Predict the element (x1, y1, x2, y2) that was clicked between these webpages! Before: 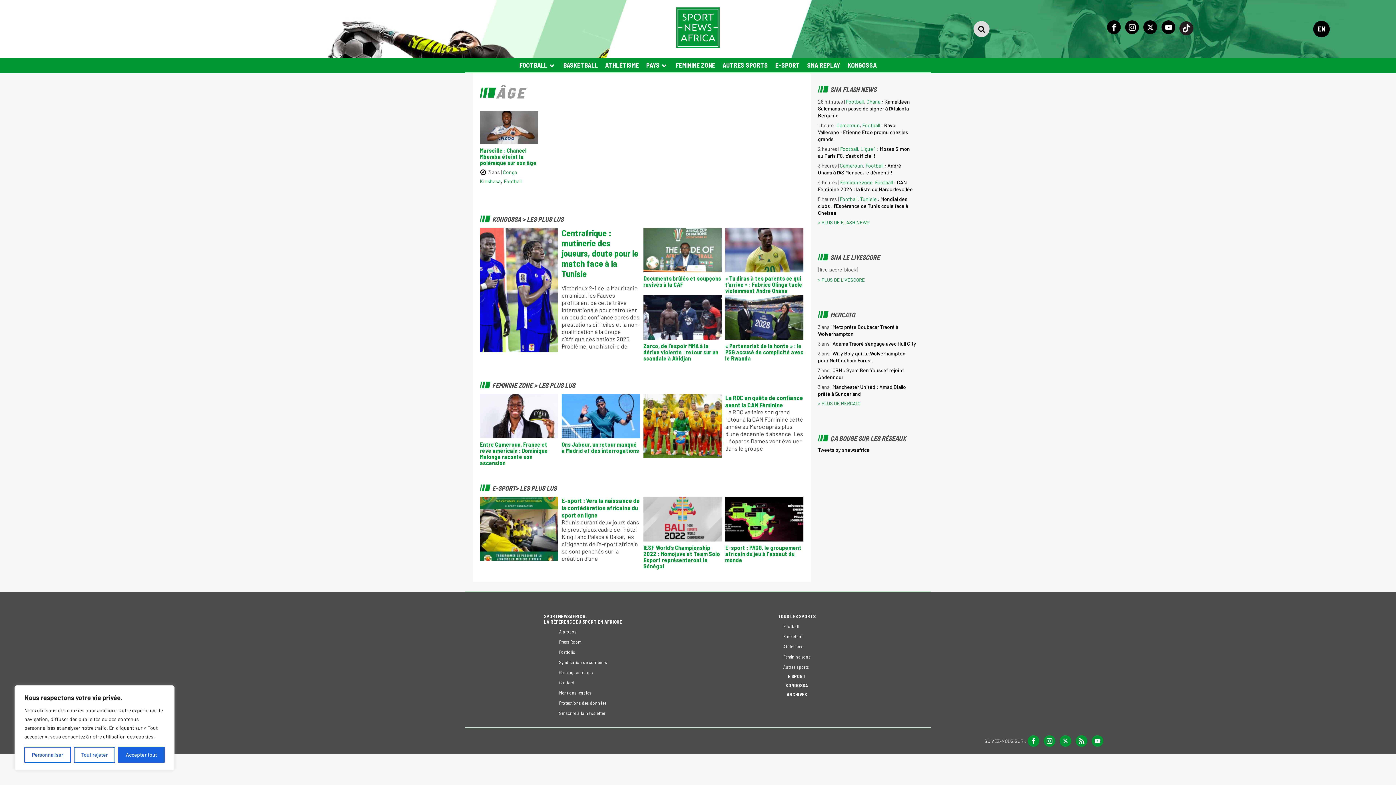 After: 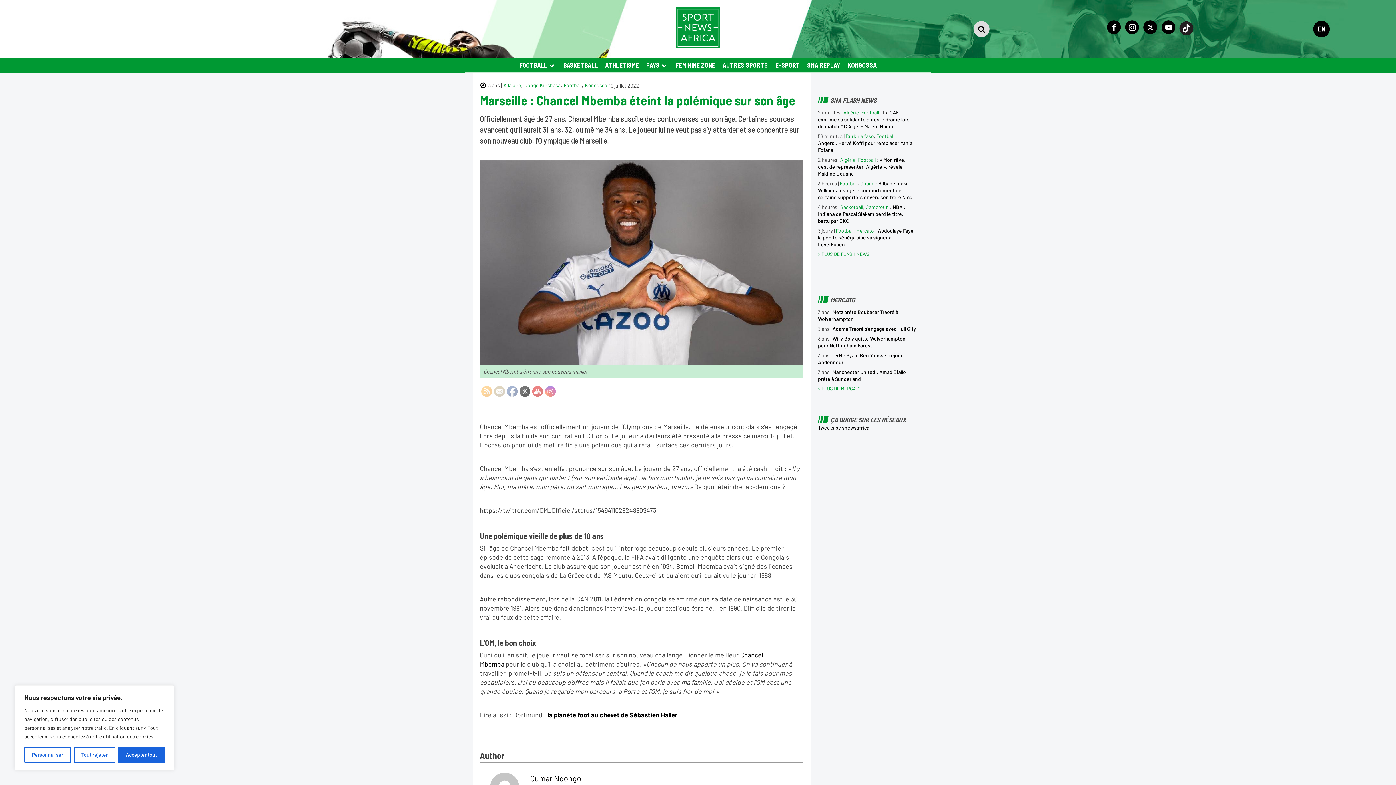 Action: bbox: (480, 122, 538, 130)